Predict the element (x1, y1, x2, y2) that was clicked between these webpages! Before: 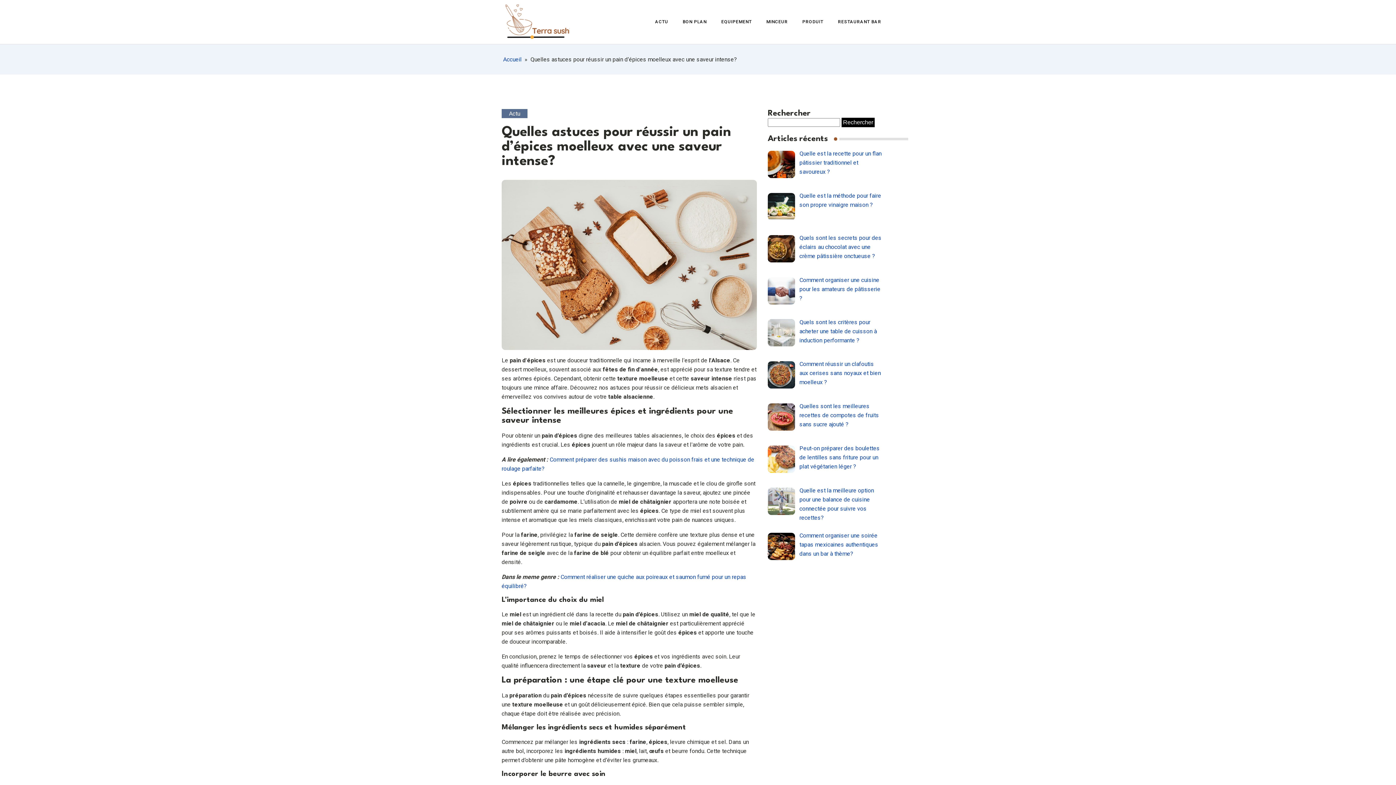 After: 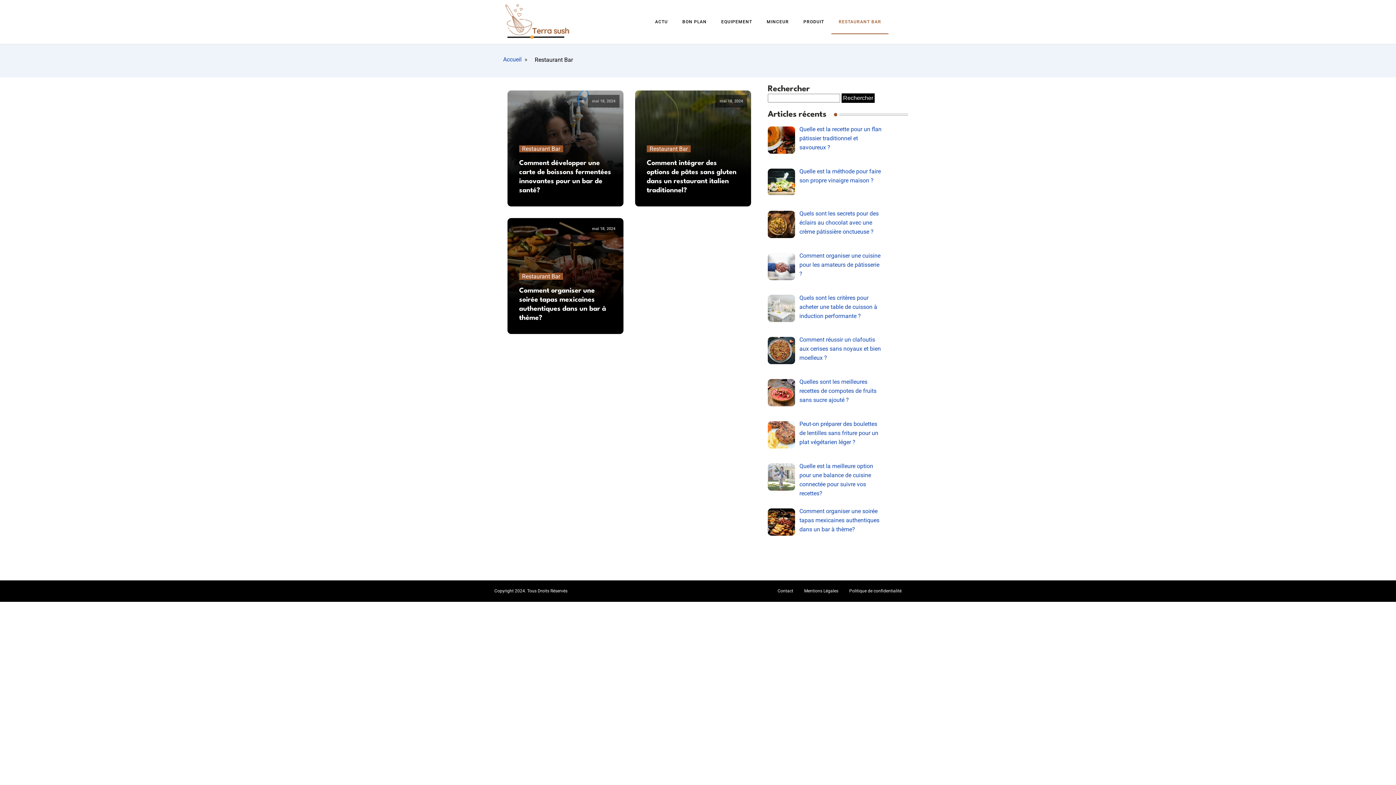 Action: bbox: (830, 9, 888, 34) label: RESTAURANT BAR